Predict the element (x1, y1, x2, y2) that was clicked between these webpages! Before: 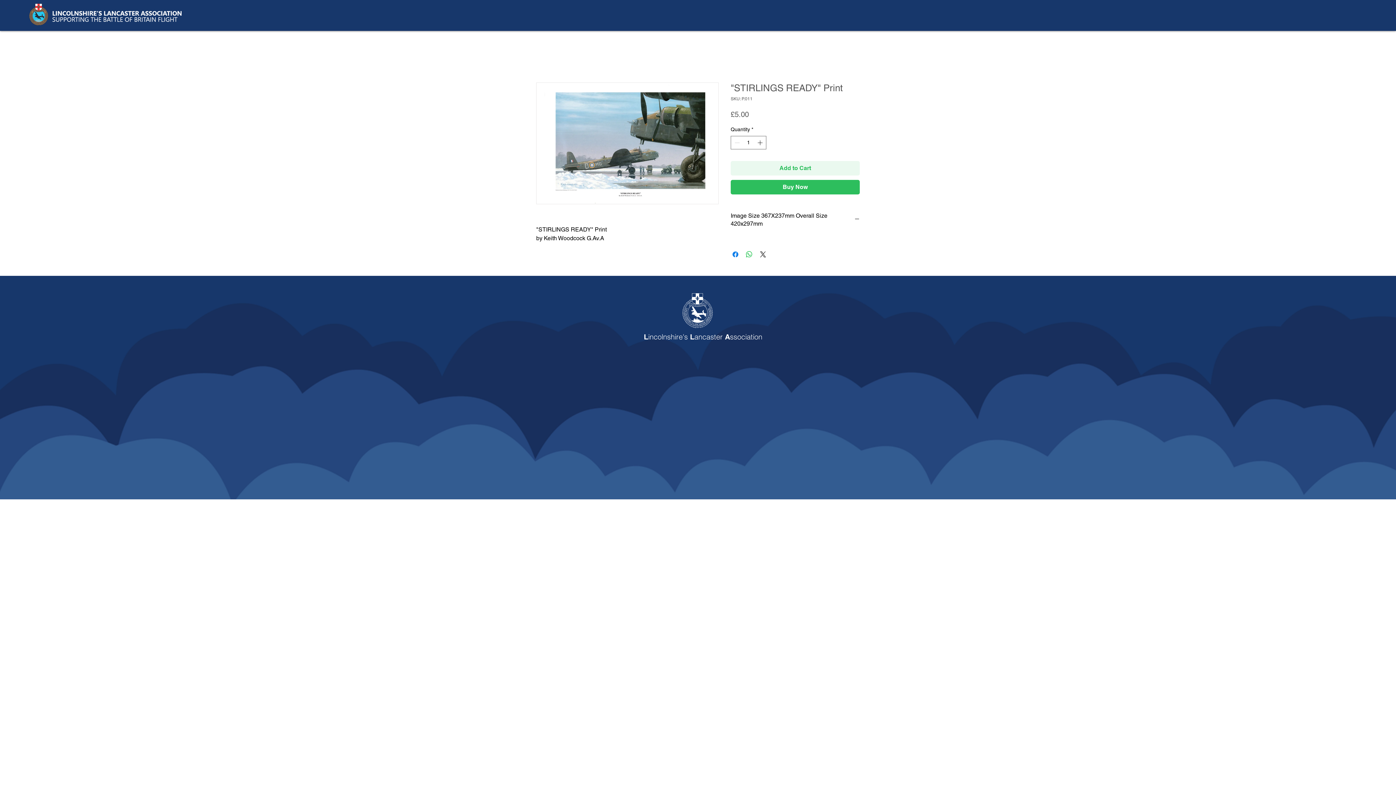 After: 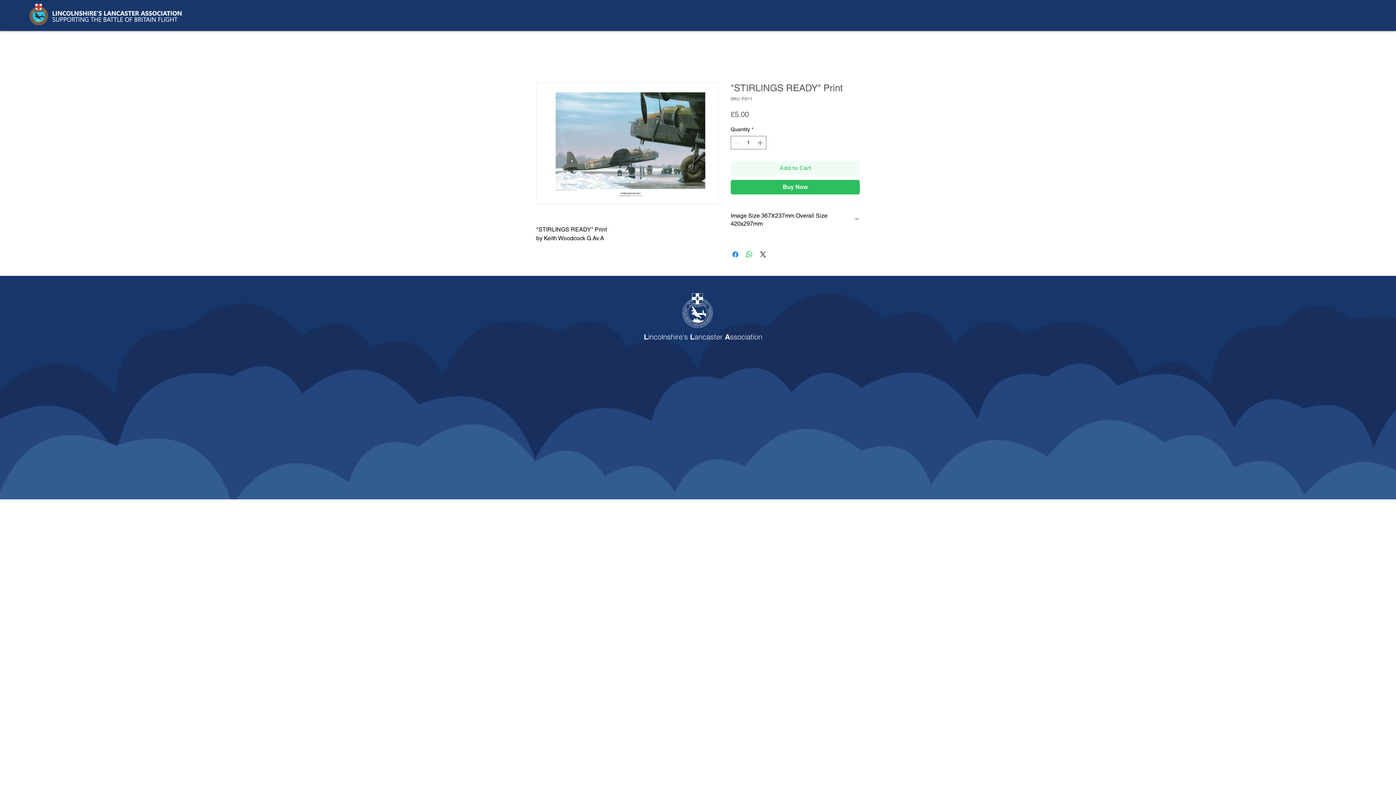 Action: bbox: (730, 161, 860, 175) label: Add to Cart